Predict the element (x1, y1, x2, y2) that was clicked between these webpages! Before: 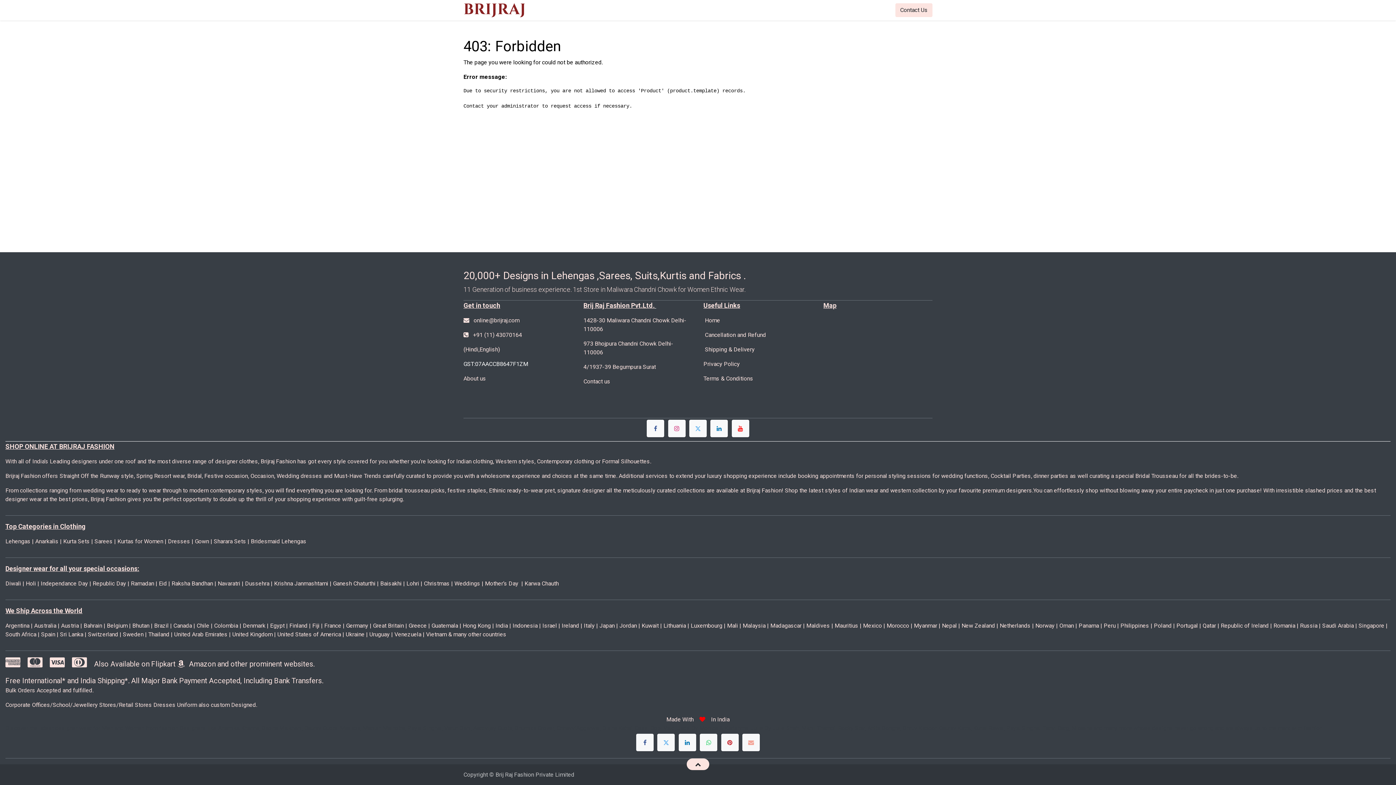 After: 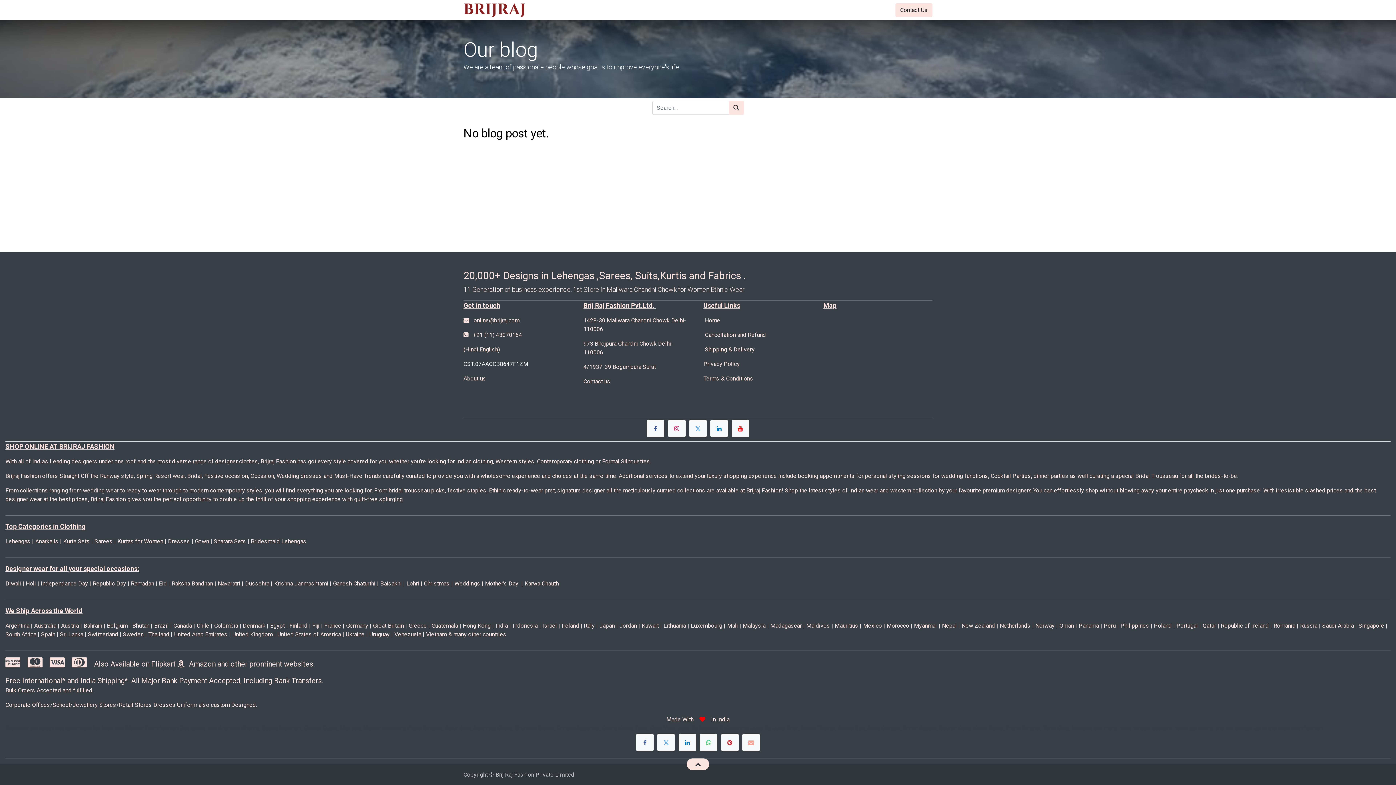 Action: label: Blog bbox: (707, 2, 732, 17)